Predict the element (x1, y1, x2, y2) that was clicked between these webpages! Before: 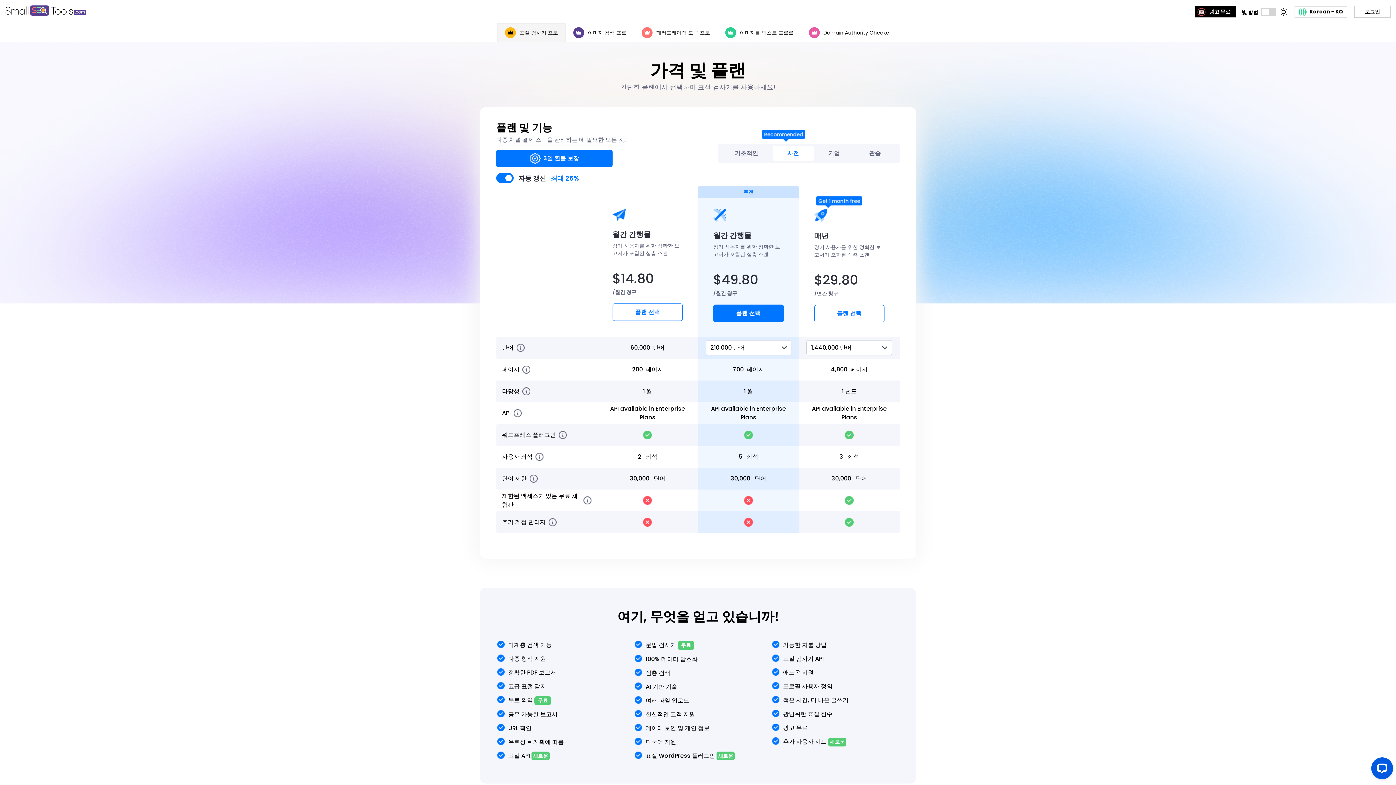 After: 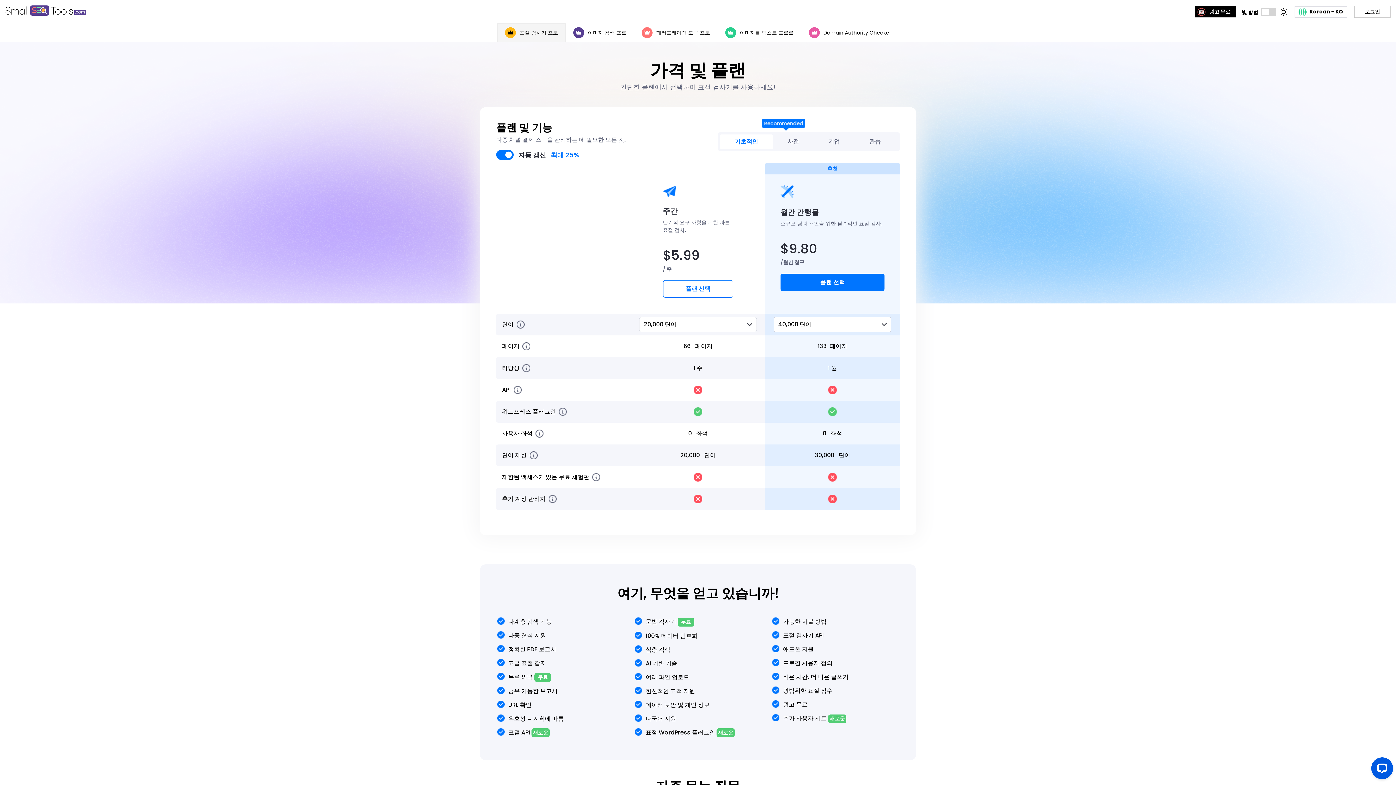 Action: bbox: (720, 146, 772, 160) label: 기초적인